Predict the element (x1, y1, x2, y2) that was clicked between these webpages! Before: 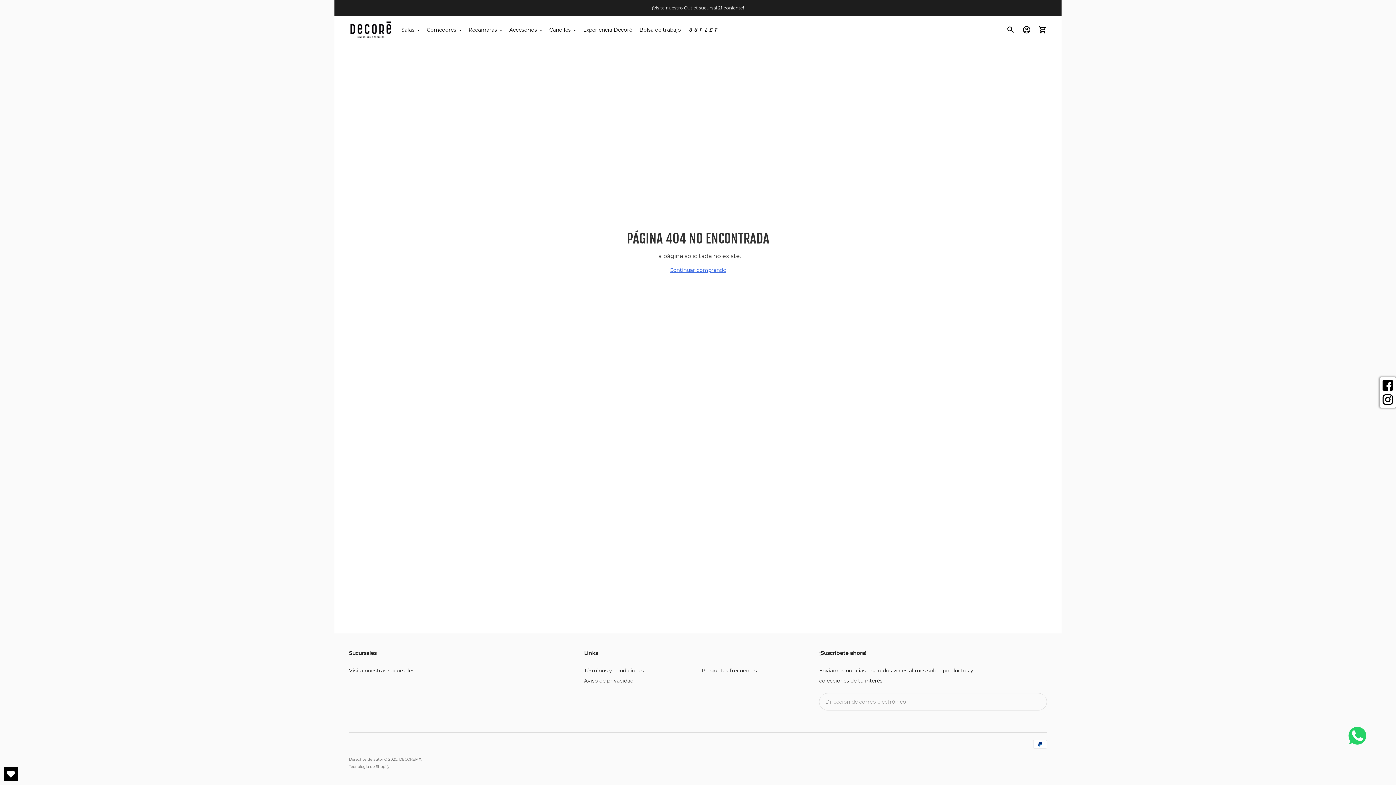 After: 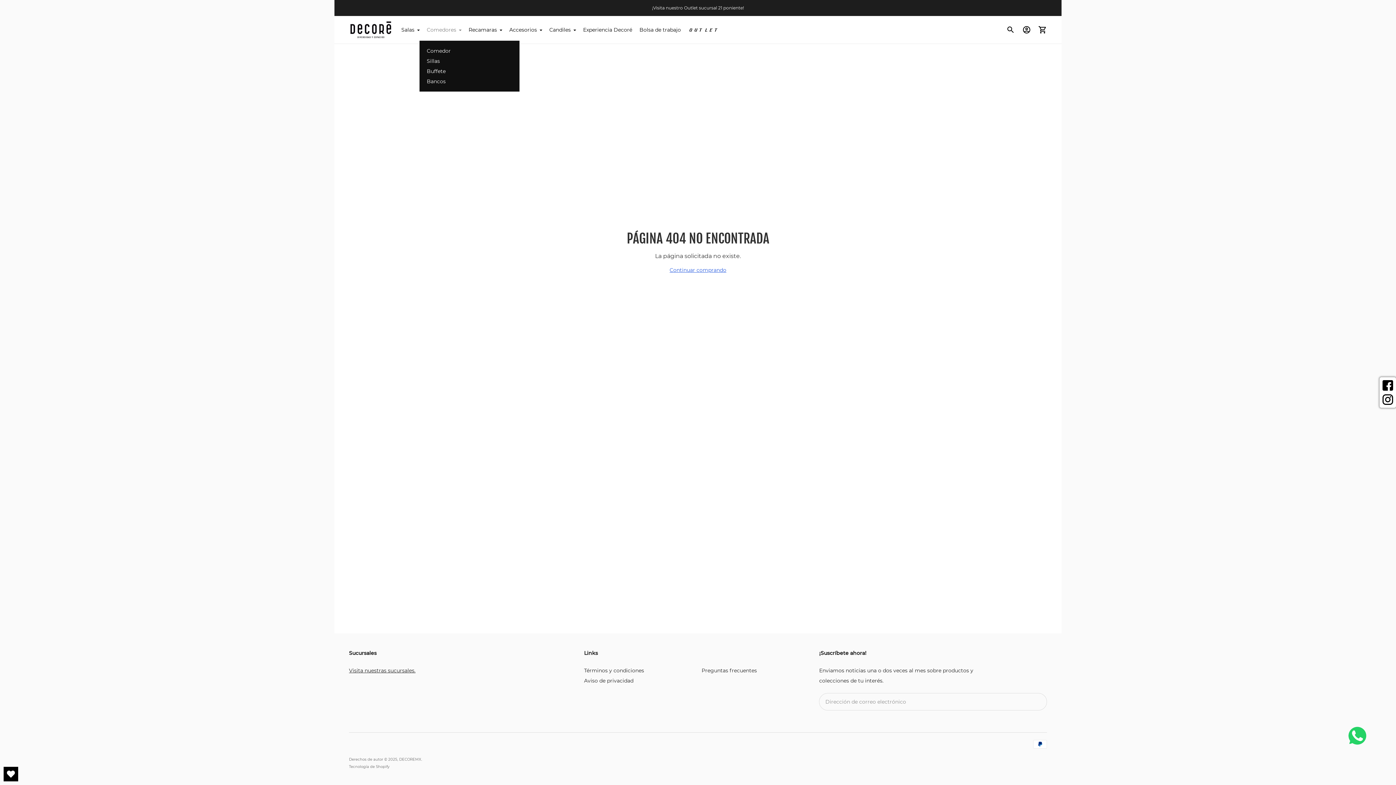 Action: bbox: (426, 21, 461, 37) label: Comedores